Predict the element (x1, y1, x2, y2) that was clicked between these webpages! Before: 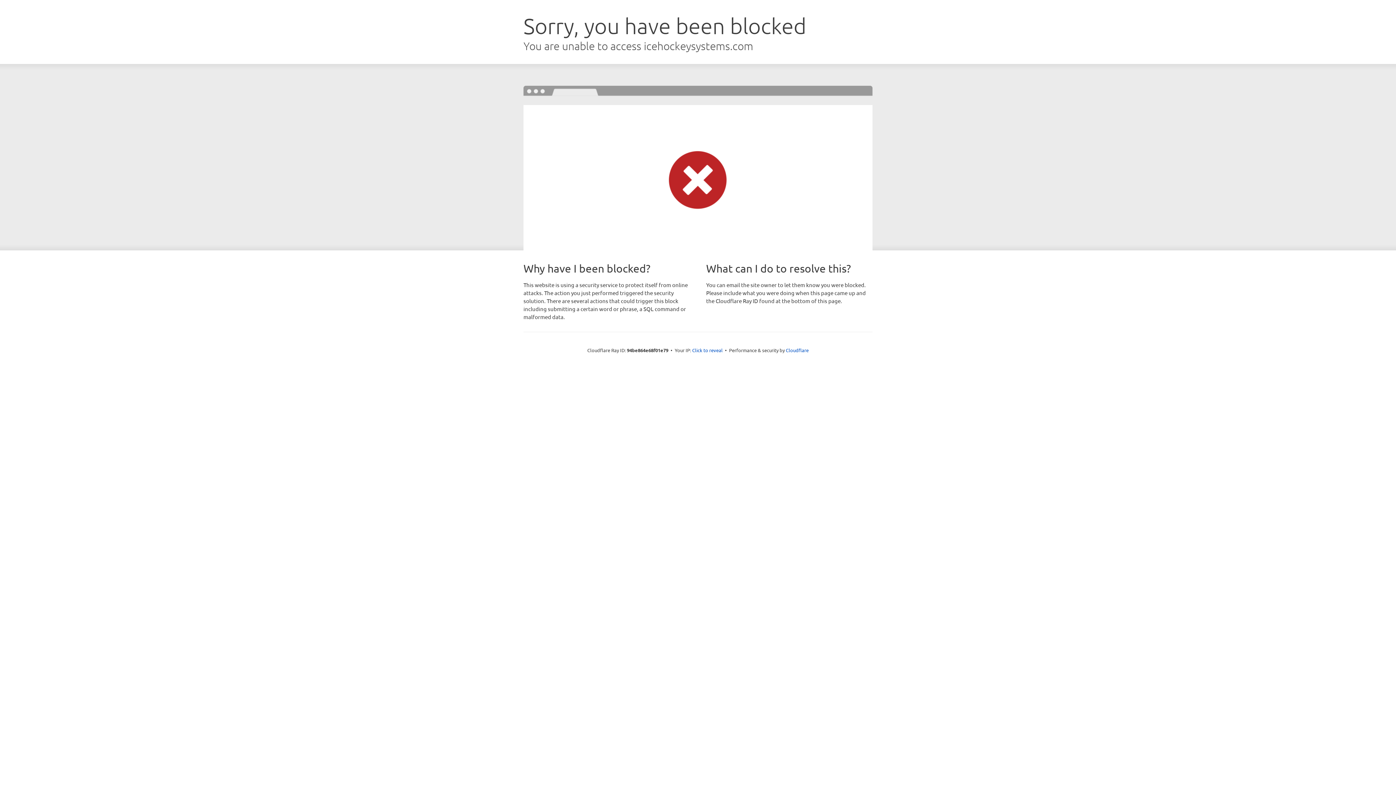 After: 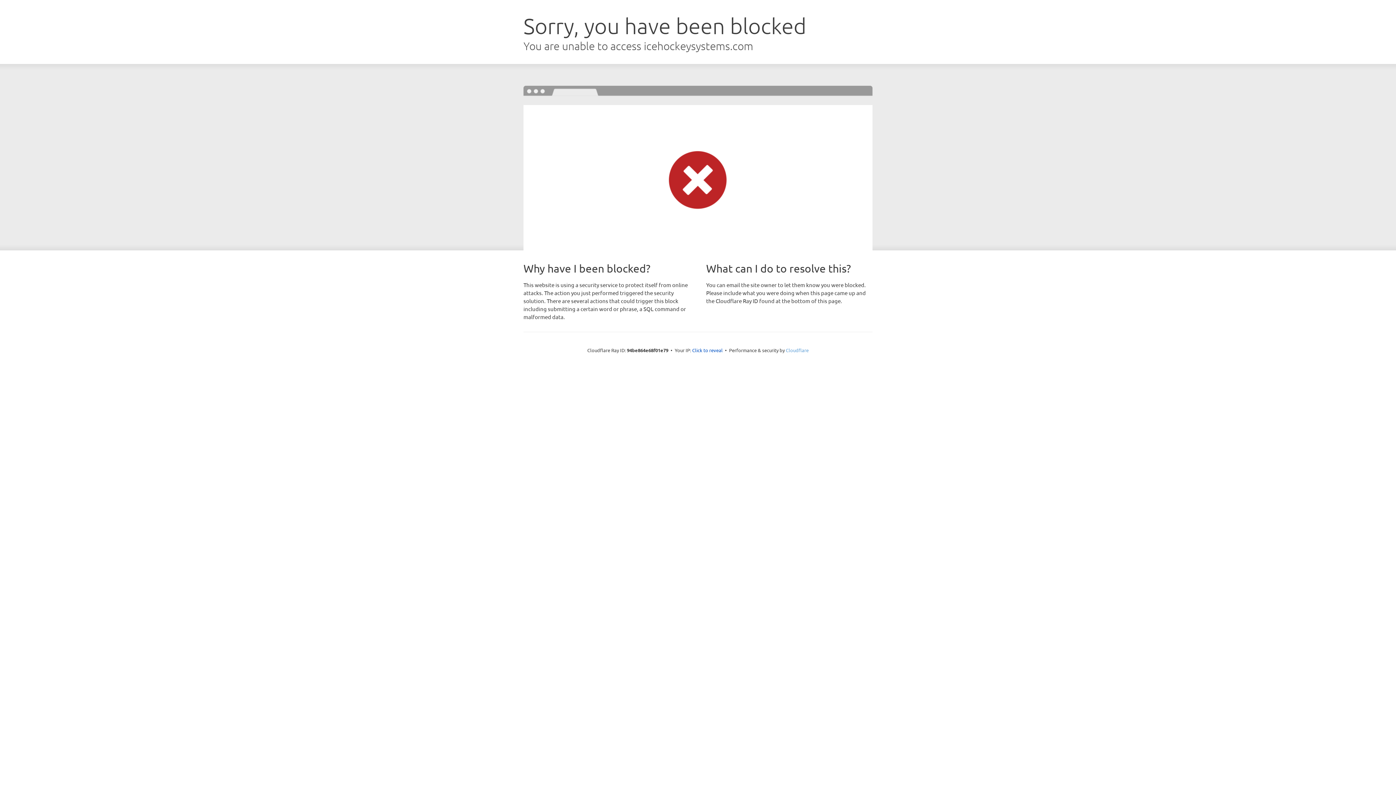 Action: bbox: (786, 347, 808, 353) label: Cloudflare